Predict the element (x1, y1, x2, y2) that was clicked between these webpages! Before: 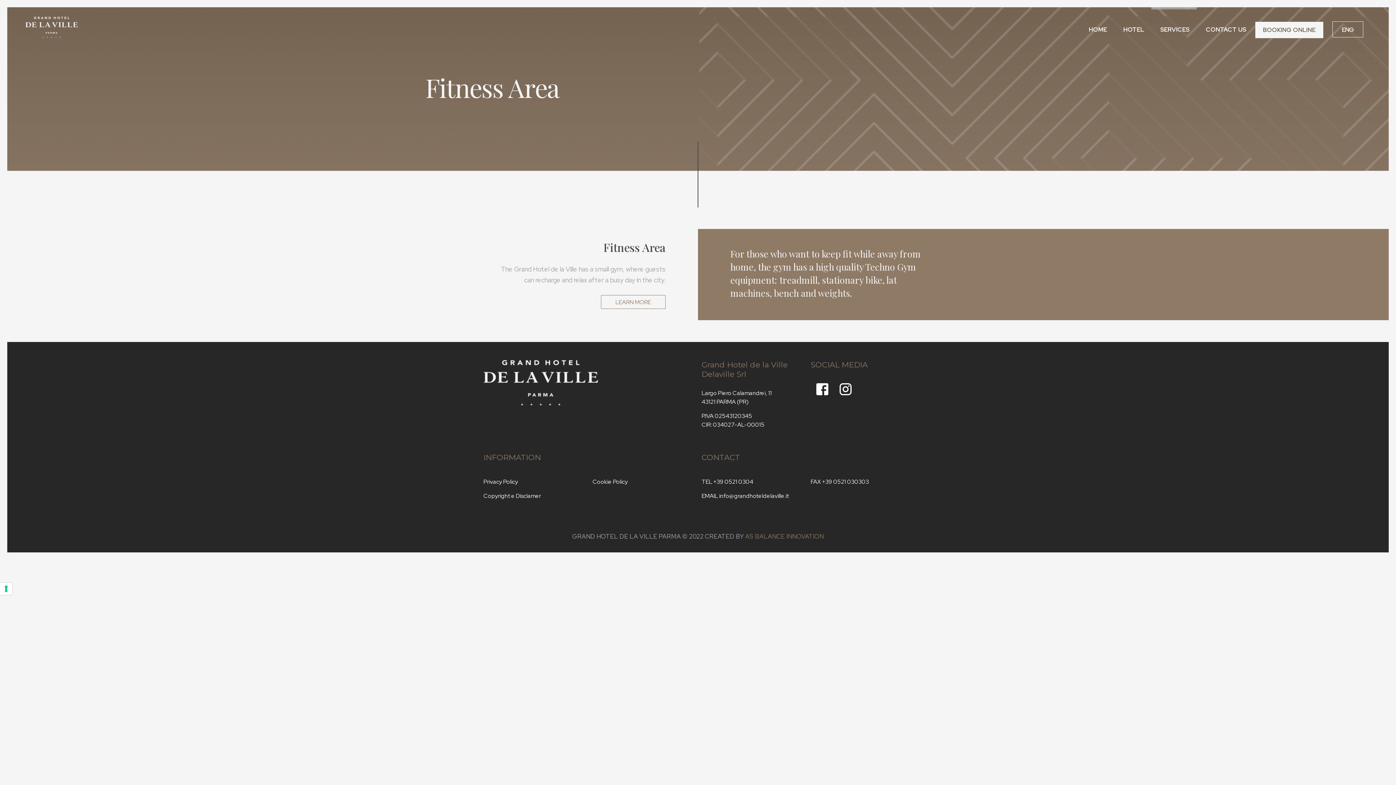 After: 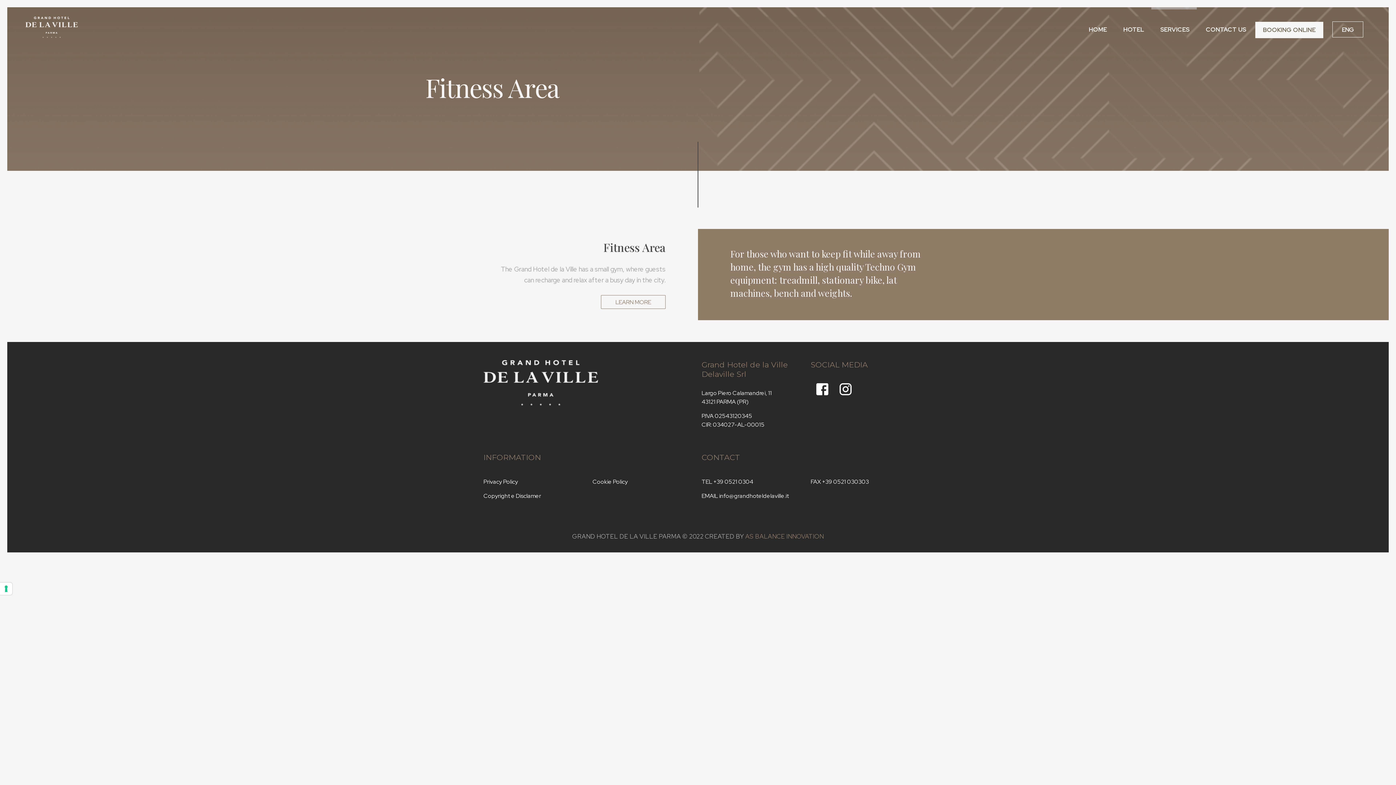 Action: label: Cookie Policy bbox: (592, 478, 628, 485)